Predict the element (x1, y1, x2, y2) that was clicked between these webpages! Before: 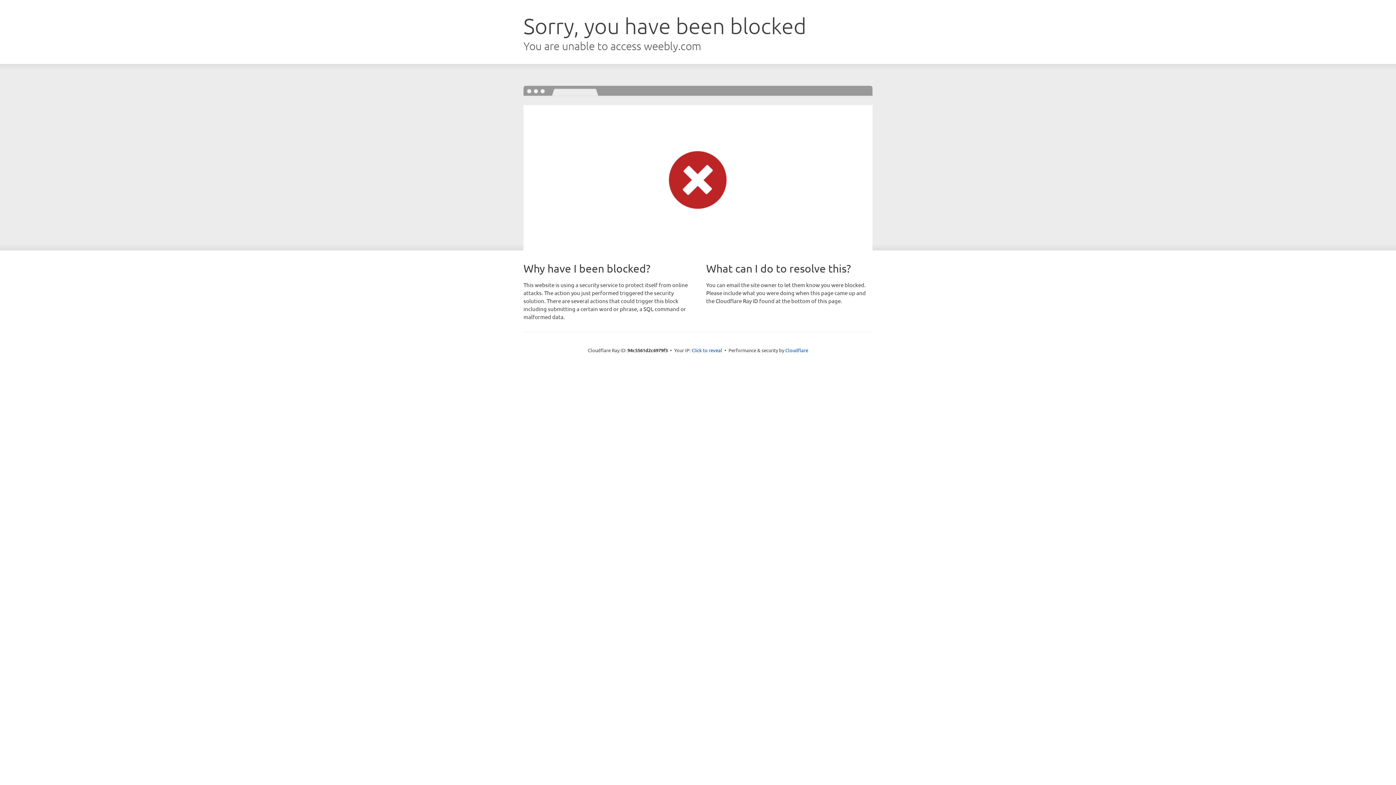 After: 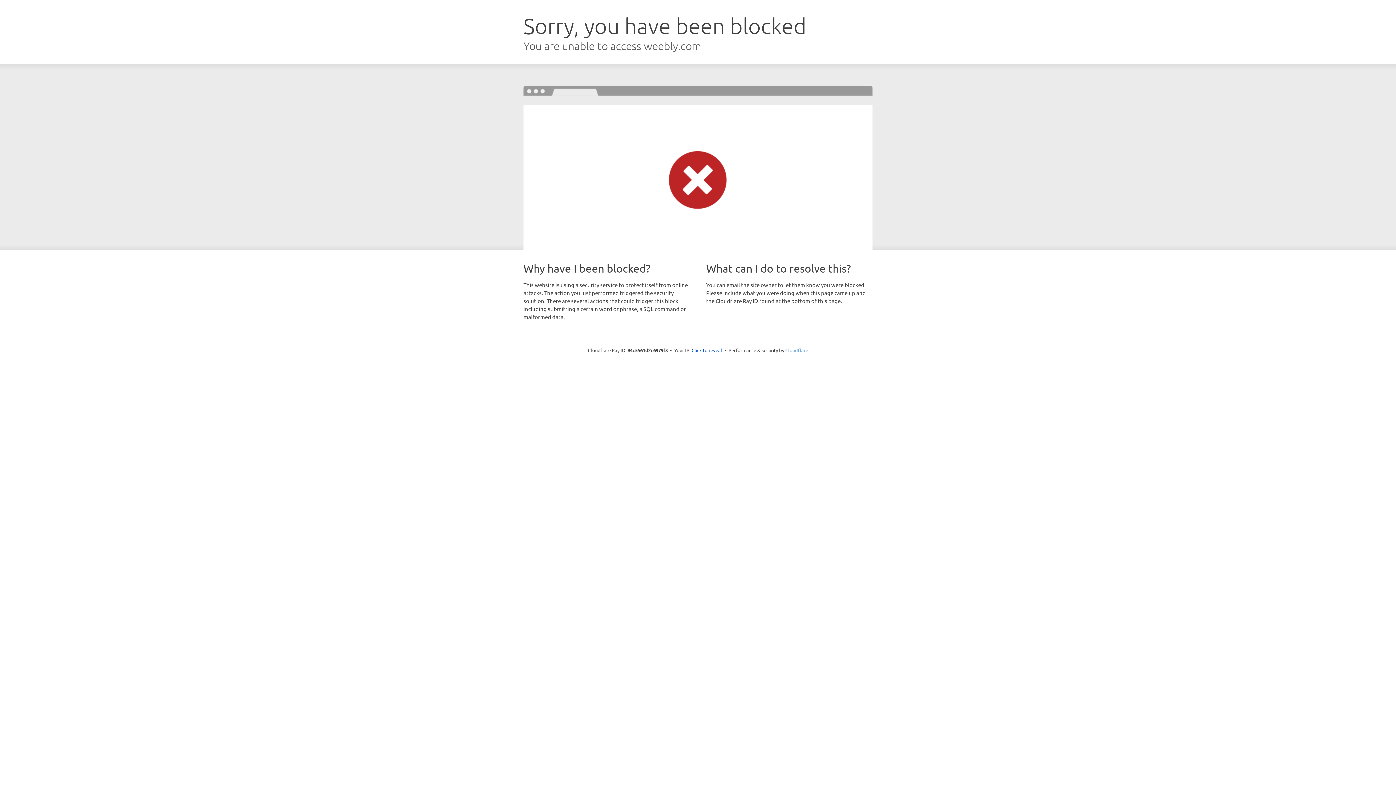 Action: label: Cloudflare bbox: (785, 347, 808, 353)